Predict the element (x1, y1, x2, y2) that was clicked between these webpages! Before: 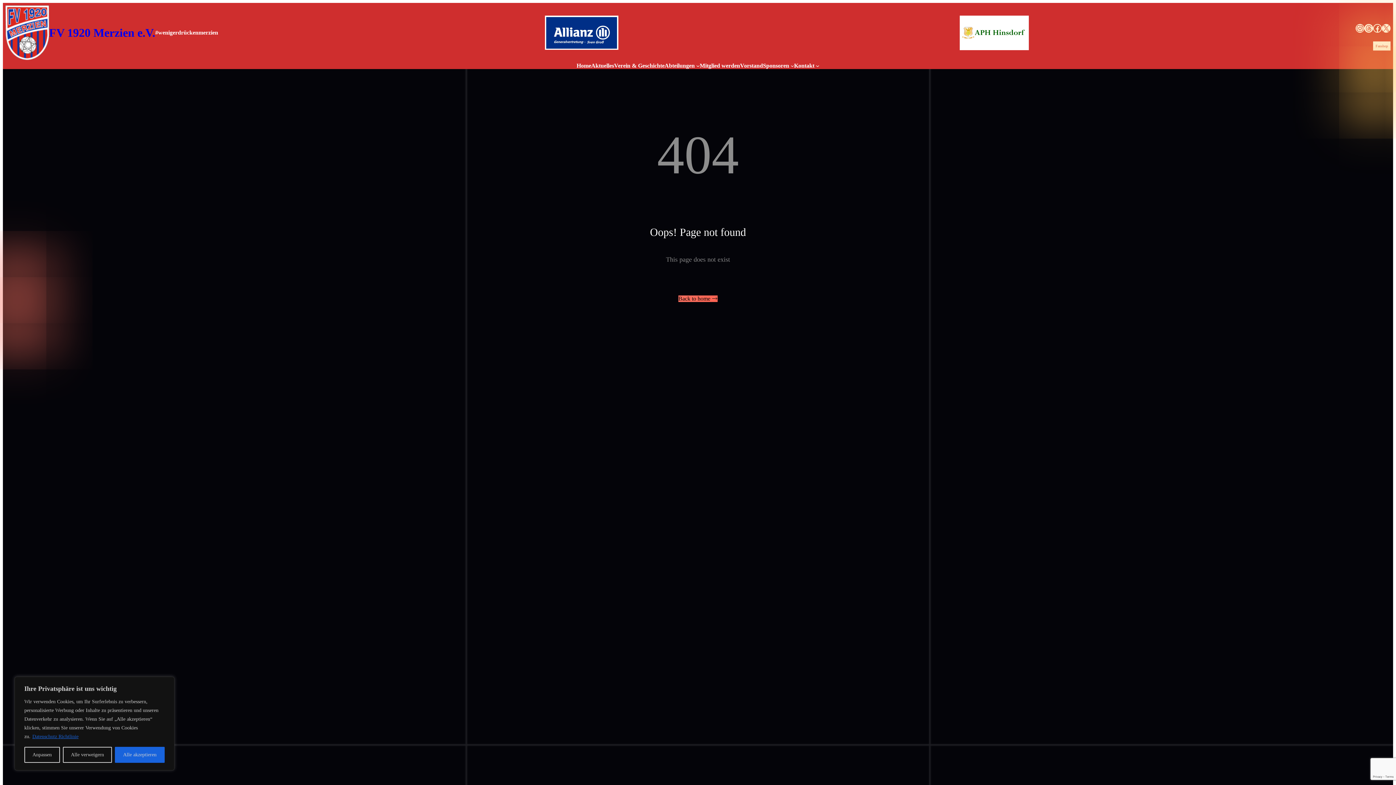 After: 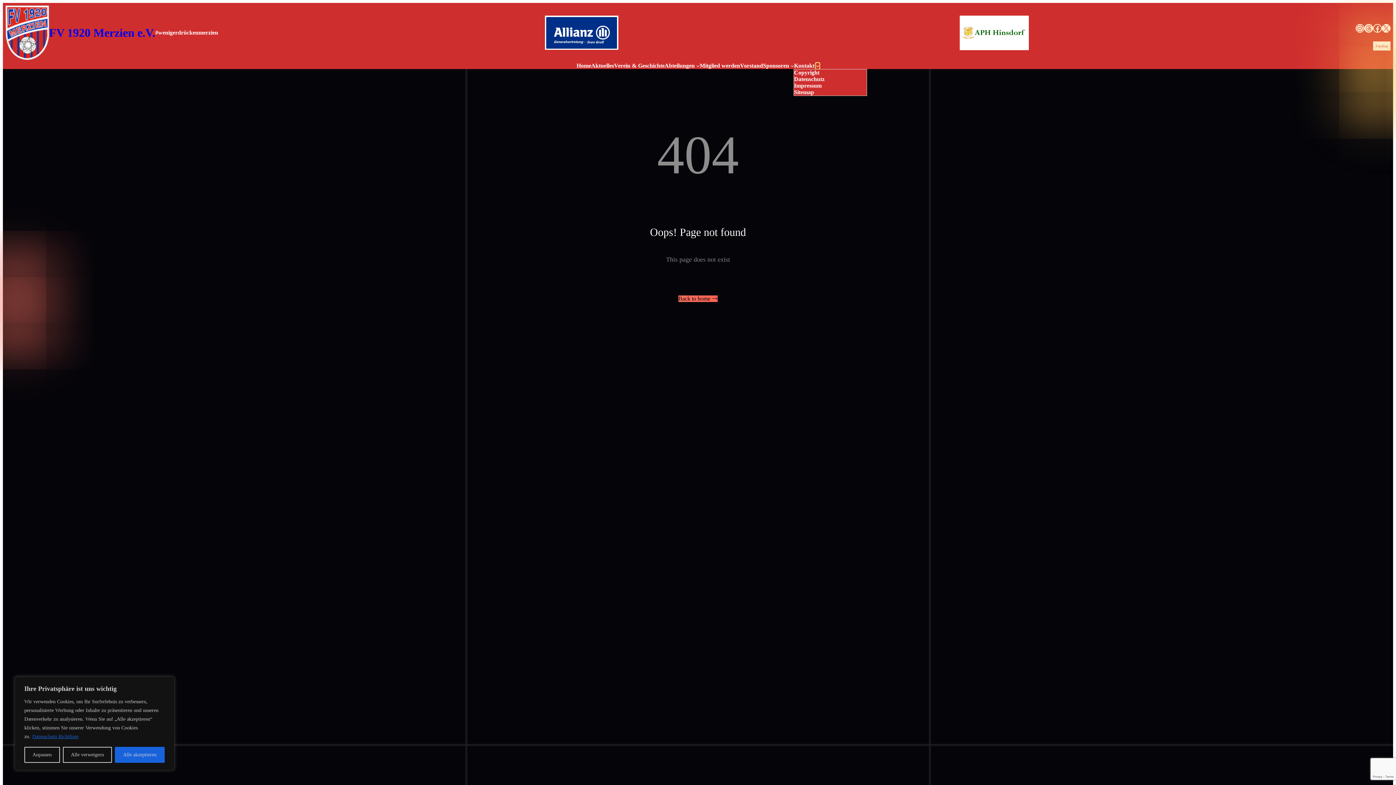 Action: bbox: (816, 64, 819, 67) label: Untermenü von Kontakt